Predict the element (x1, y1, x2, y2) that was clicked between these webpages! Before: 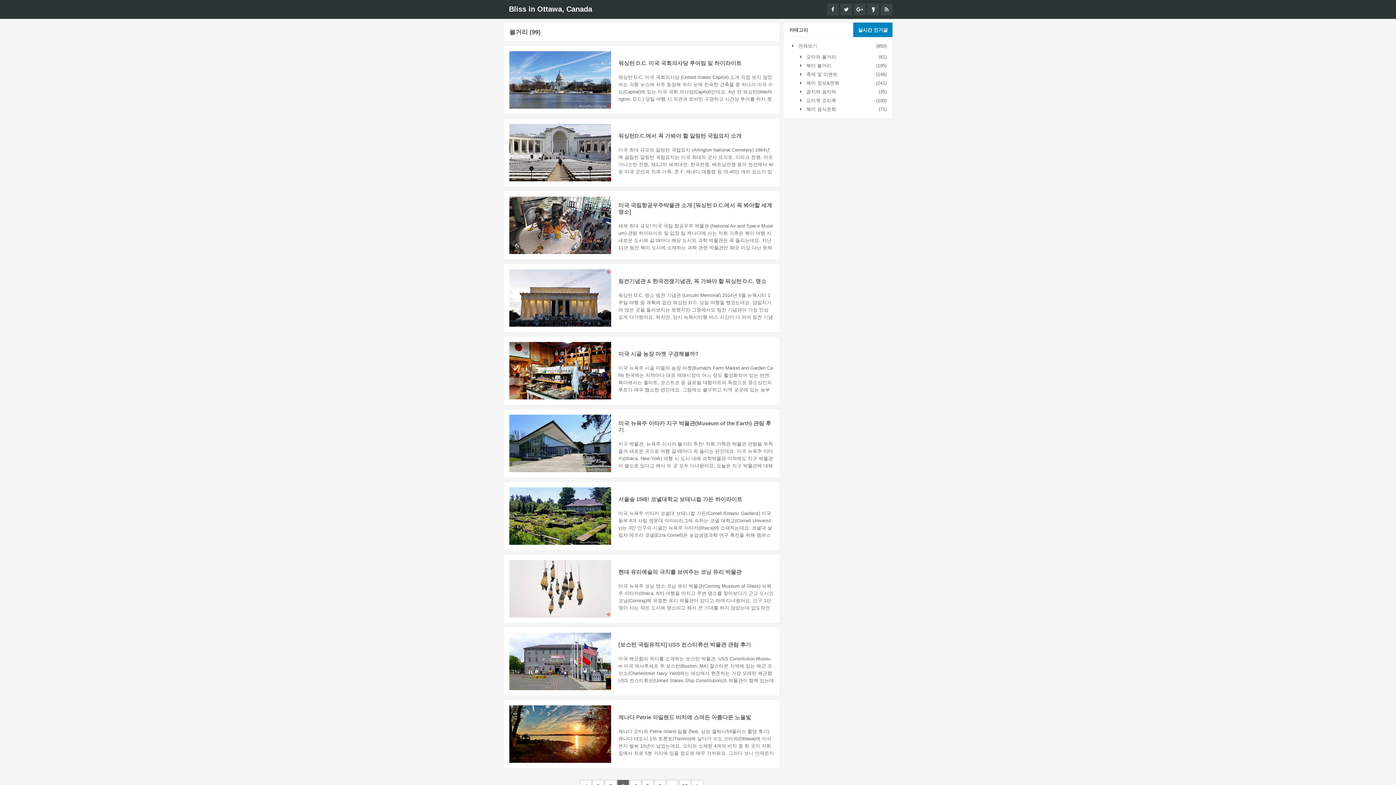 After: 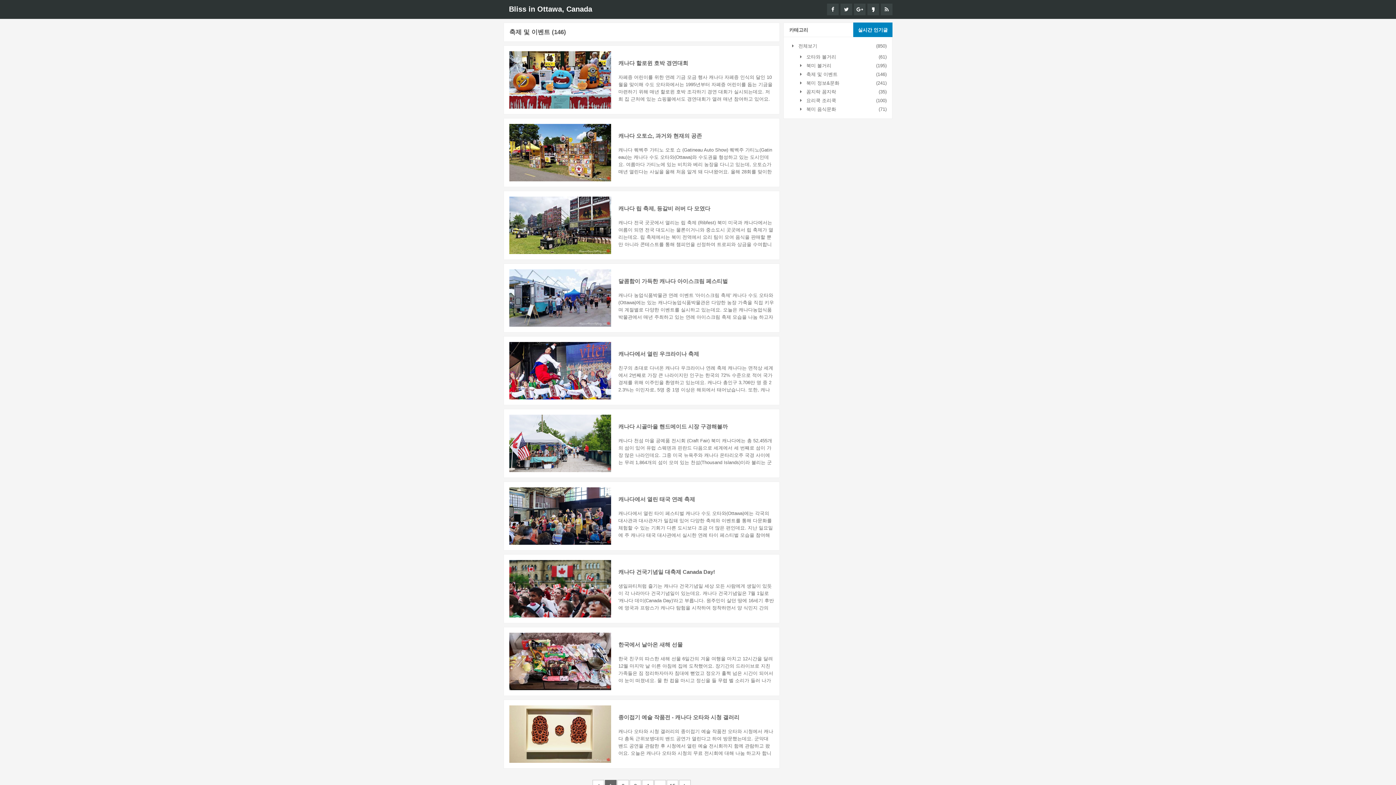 Action: label:  축제 및 이벤트
(146) bbox: (798, 71, 837, 77)